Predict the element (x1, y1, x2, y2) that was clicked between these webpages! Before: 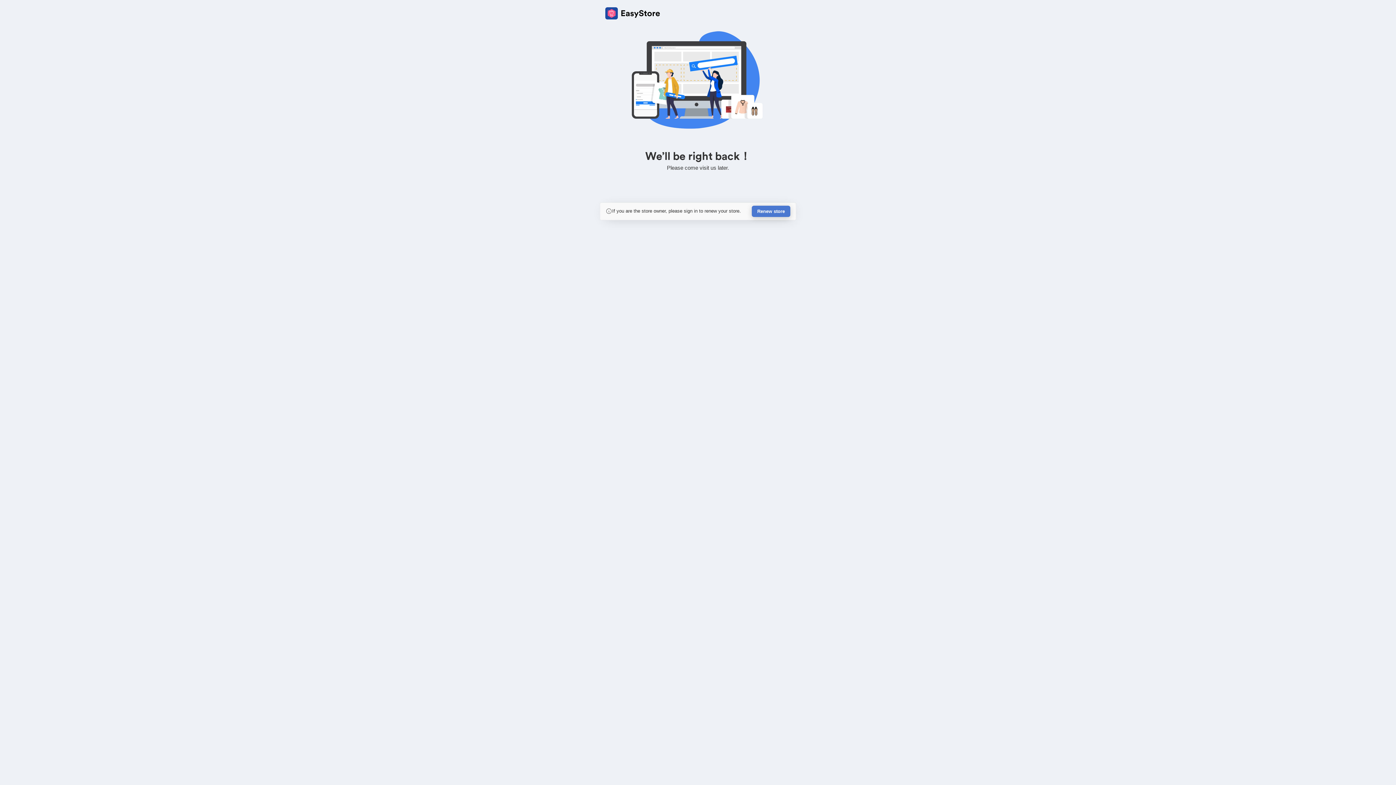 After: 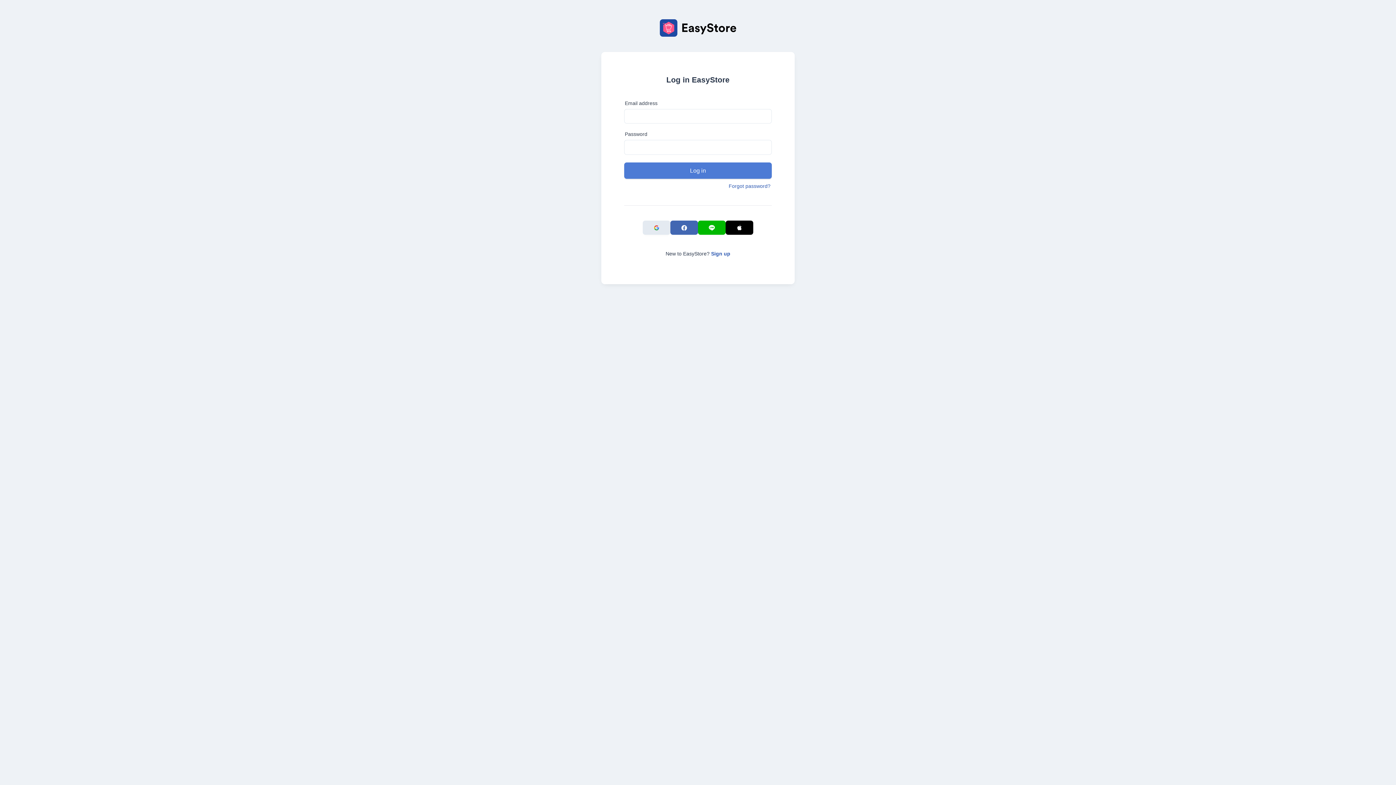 Action: label: Renew store bbox: (752, 205, 790, 217)